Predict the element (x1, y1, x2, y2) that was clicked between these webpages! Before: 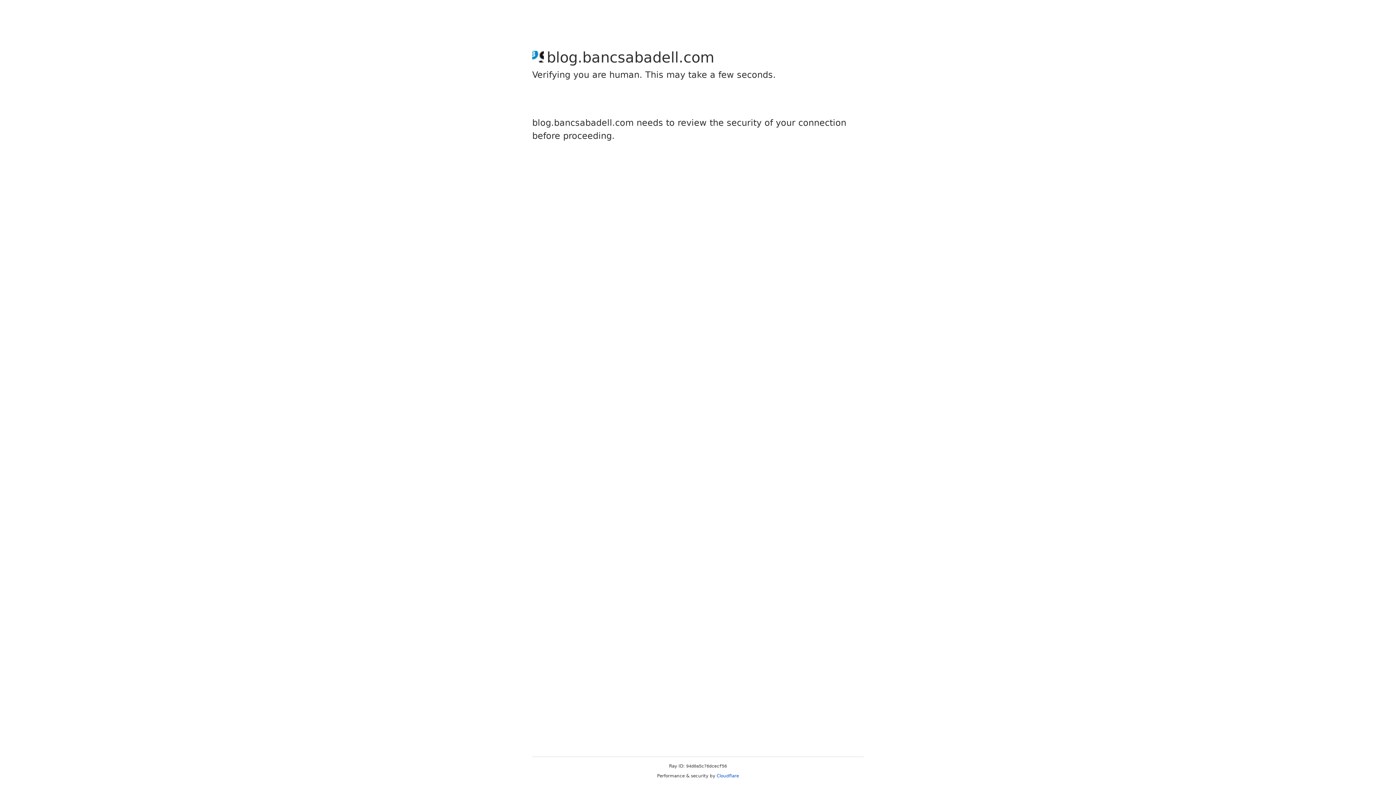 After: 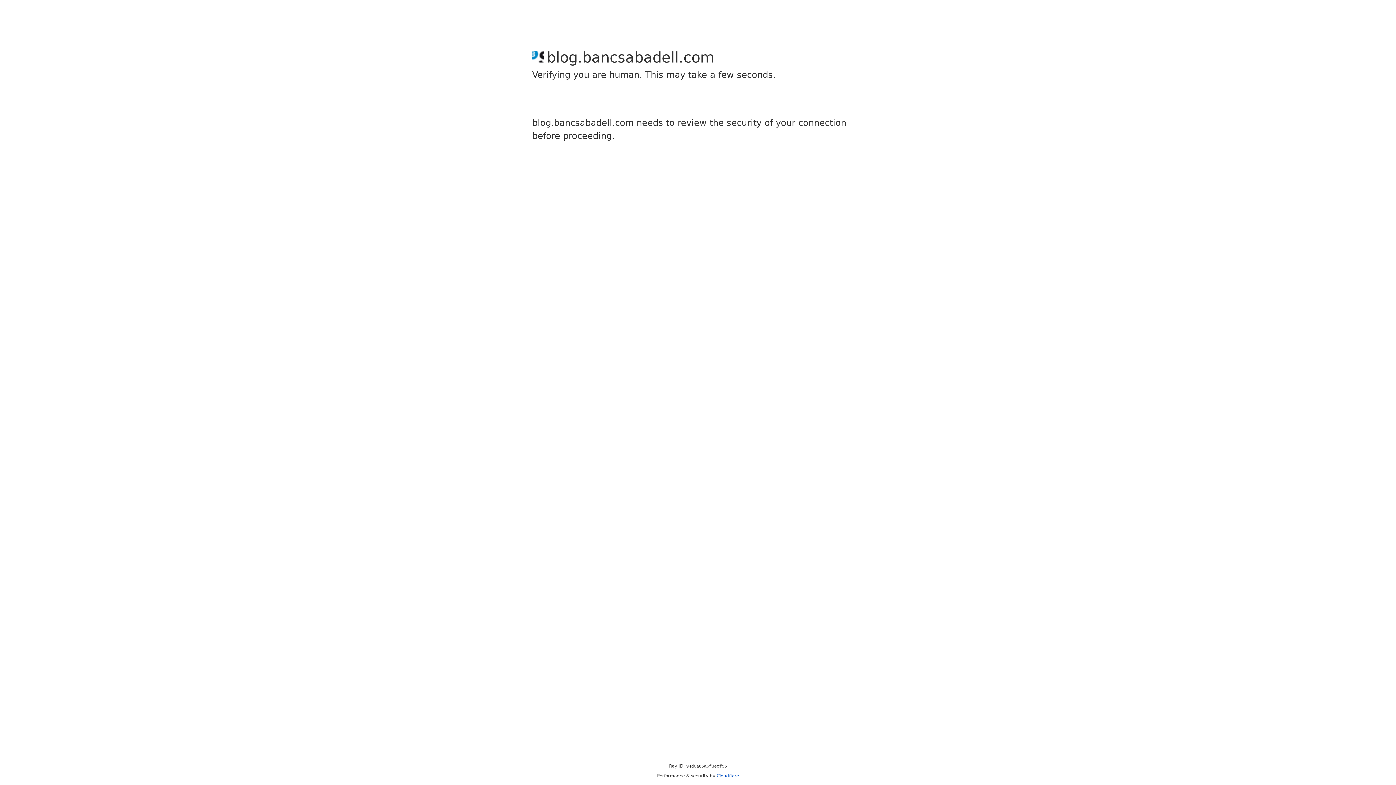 Action: bbox: (716, 773, 739, 778) label: Cloudflare